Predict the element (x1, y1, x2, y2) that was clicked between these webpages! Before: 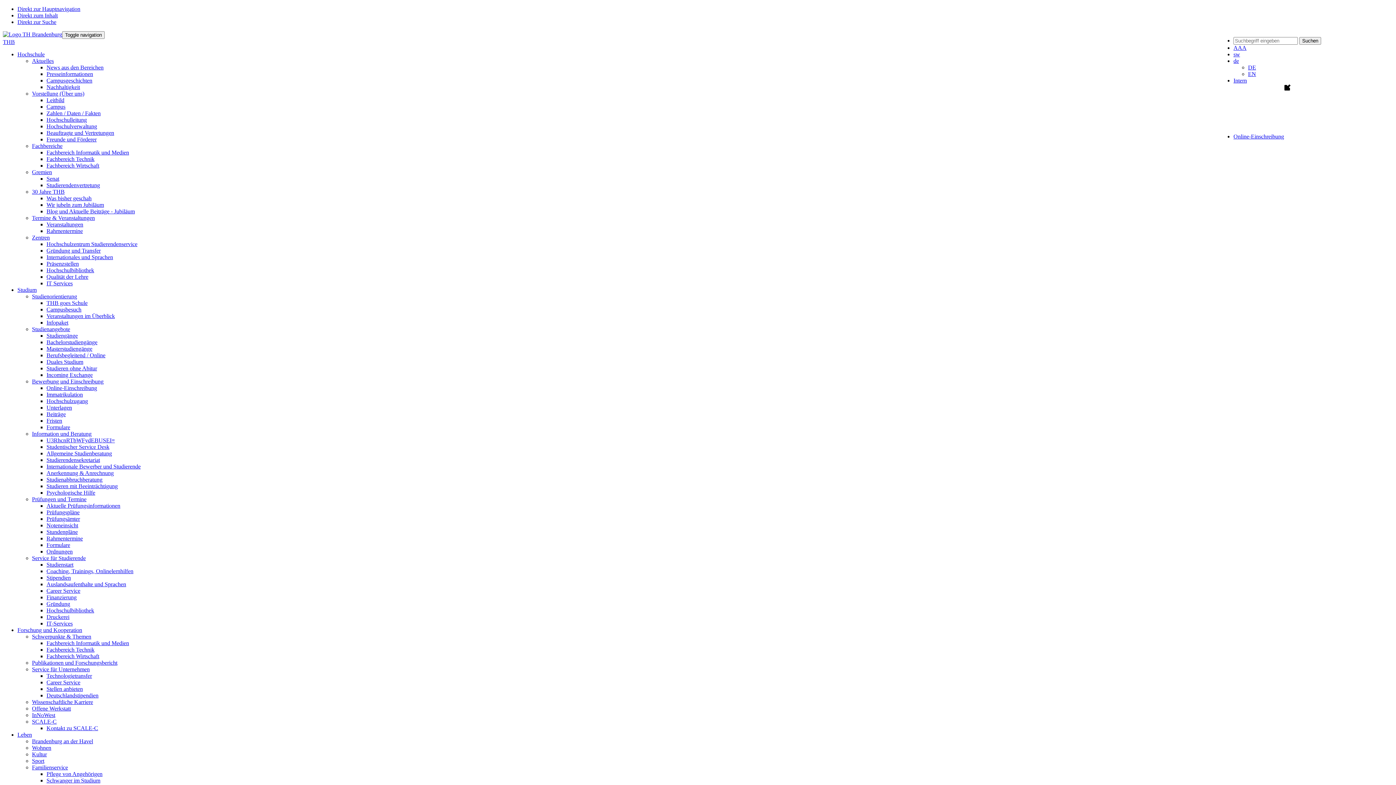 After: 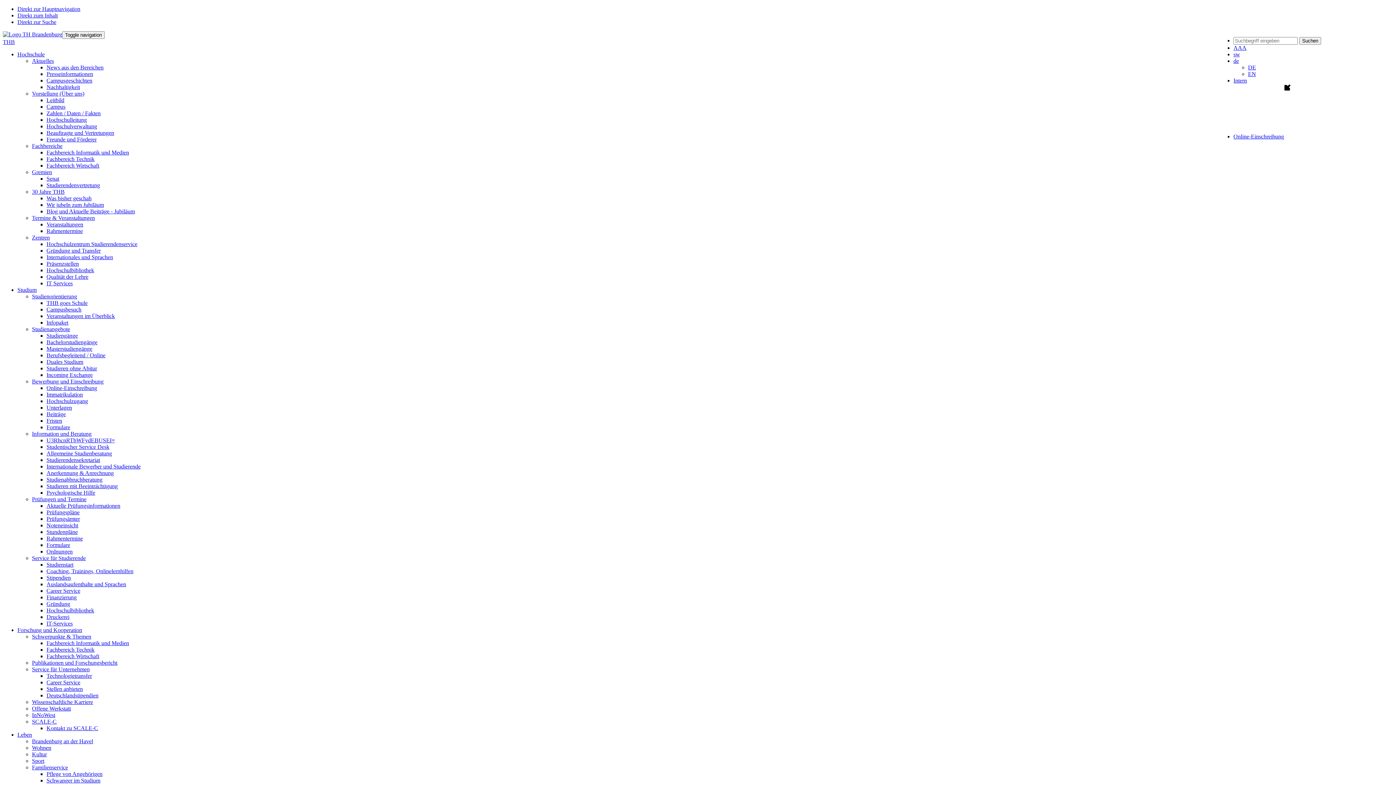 Action: label: Wissenschaftliche Karriere bbox: (32, 699, 93, 705)